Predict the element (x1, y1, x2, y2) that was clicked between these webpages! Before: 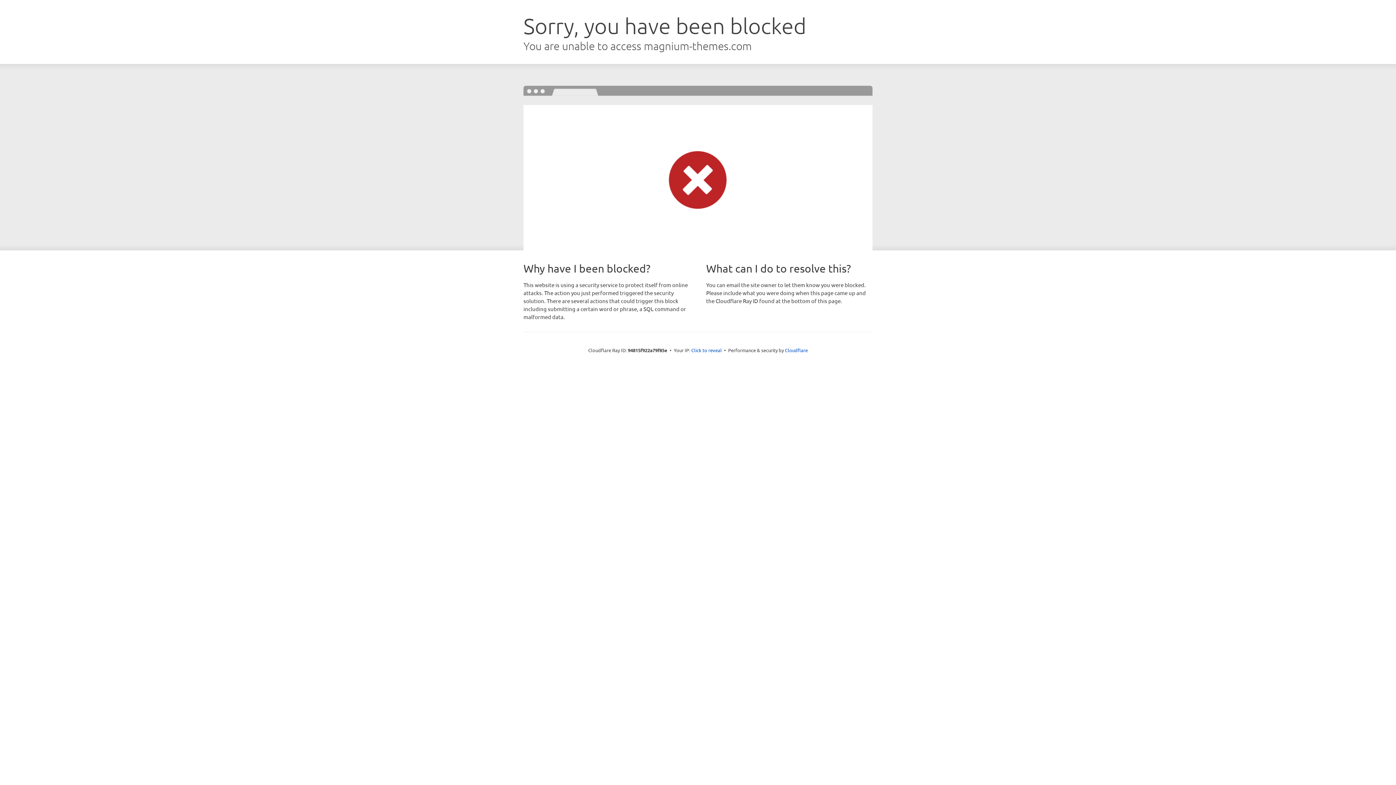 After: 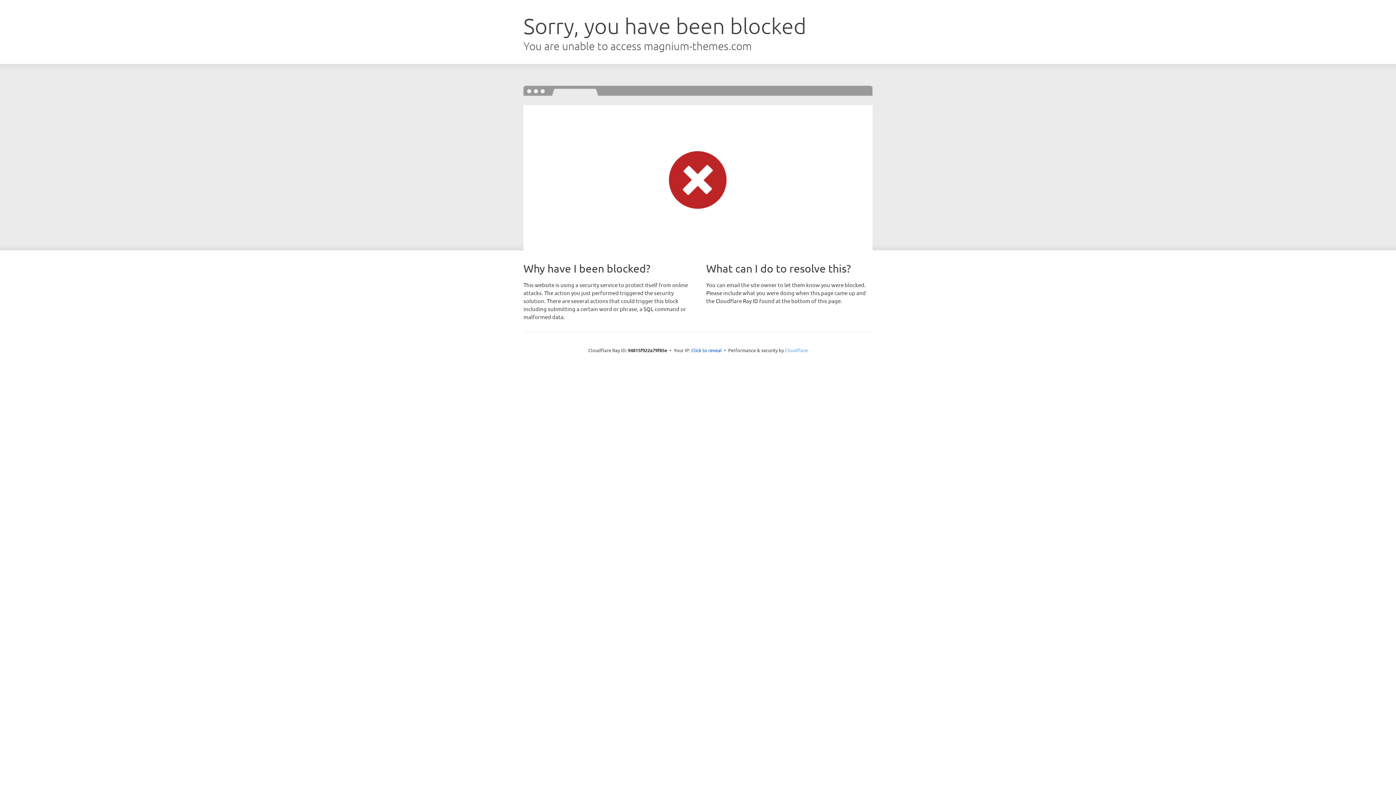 Action: bbox: (785, 347, 808, 353) label: Cloudflare